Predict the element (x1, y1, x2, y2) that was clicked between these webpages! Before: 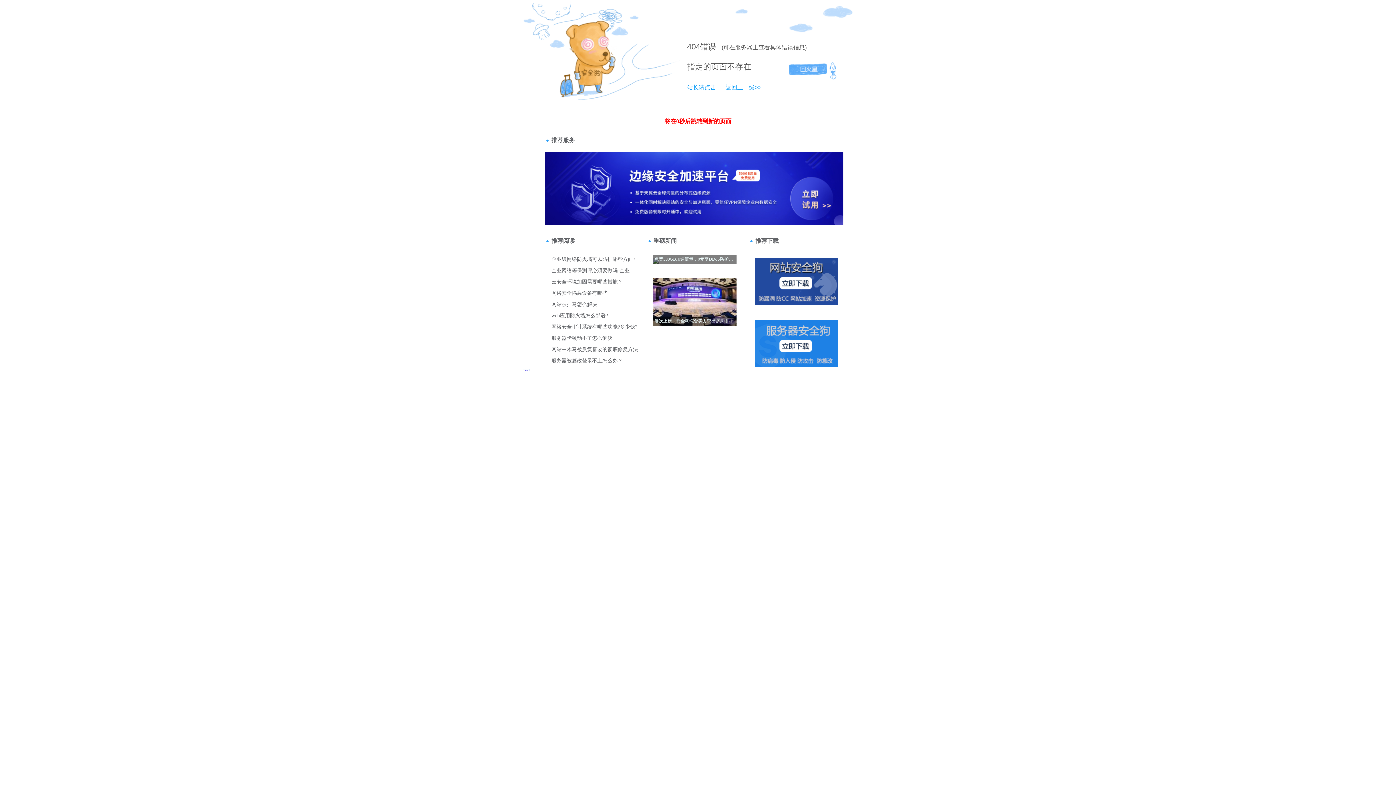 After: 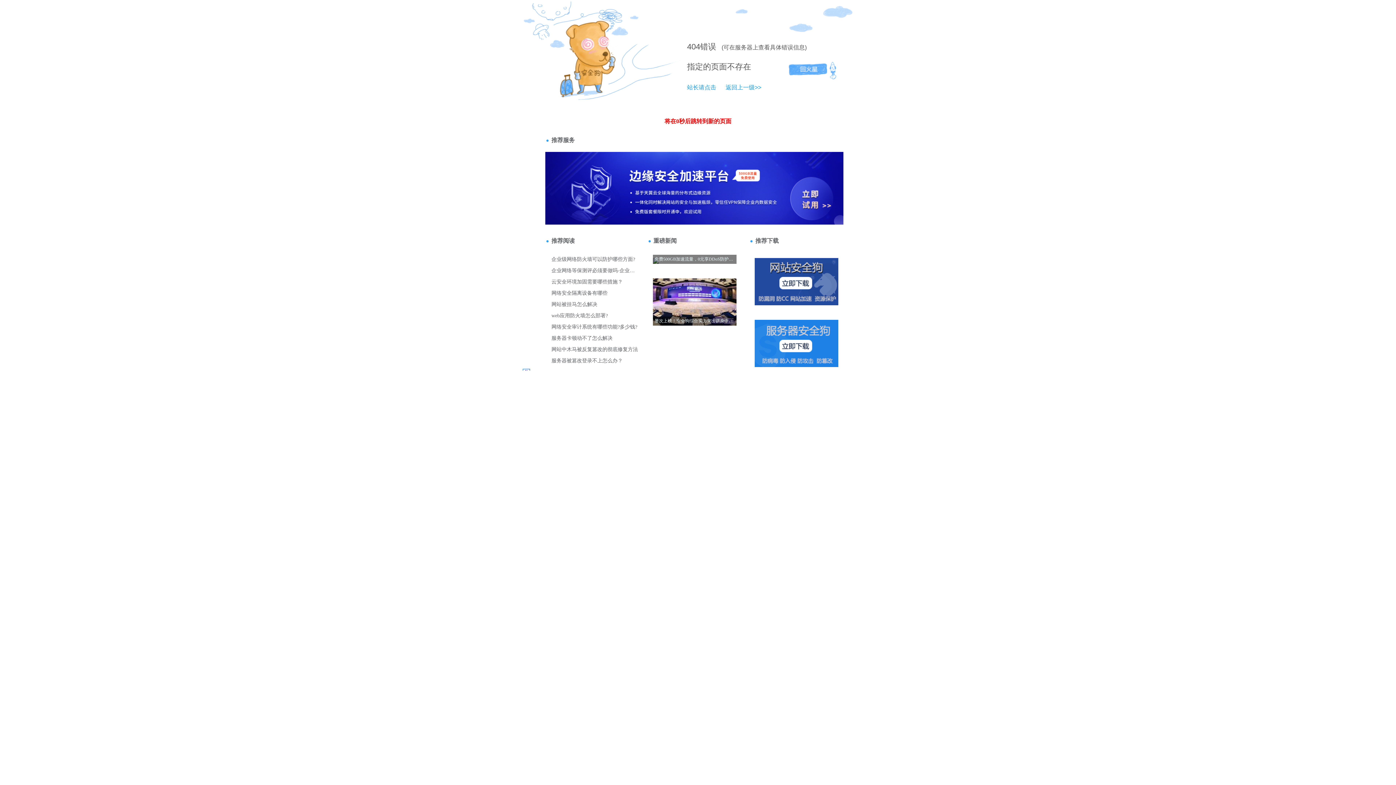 Action: bbox: (687, 42, 700, 51) label: 404